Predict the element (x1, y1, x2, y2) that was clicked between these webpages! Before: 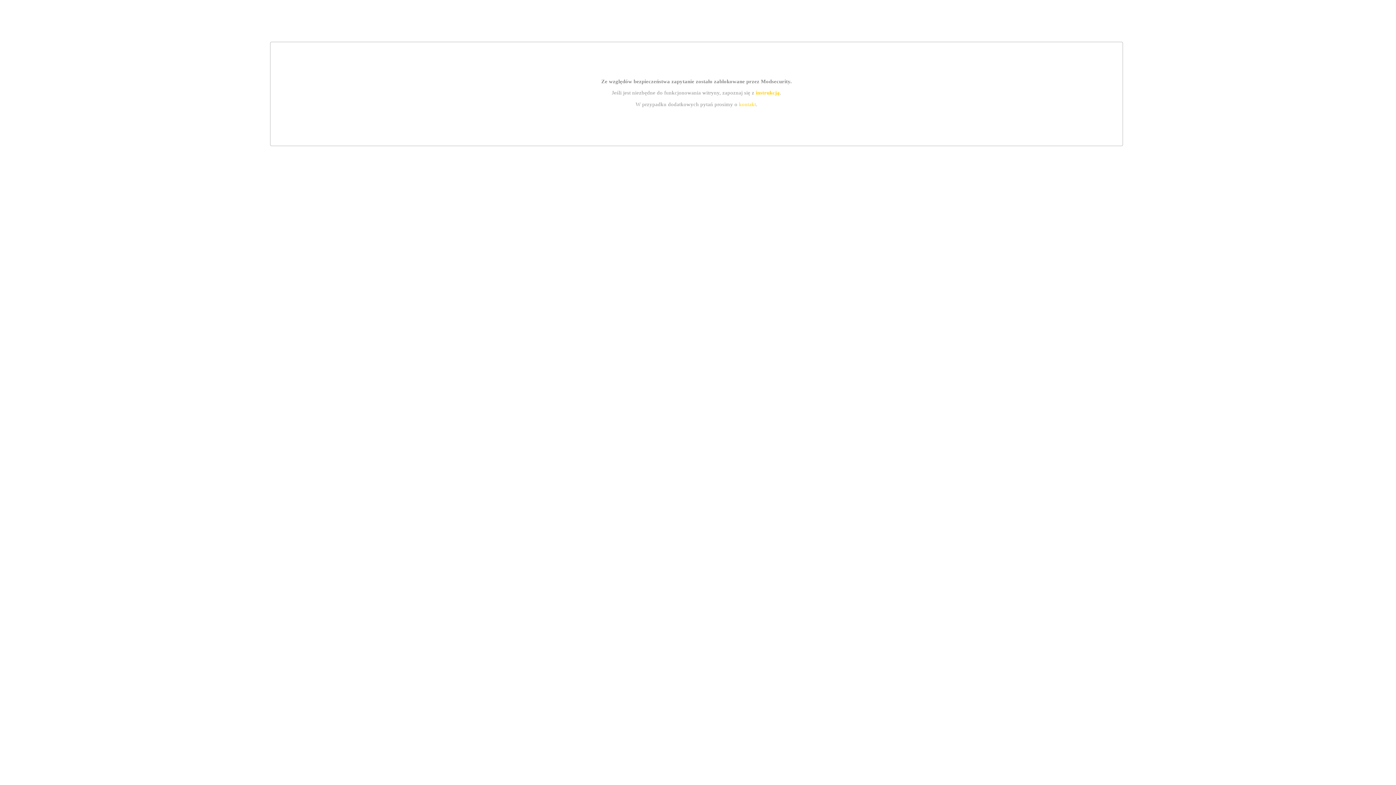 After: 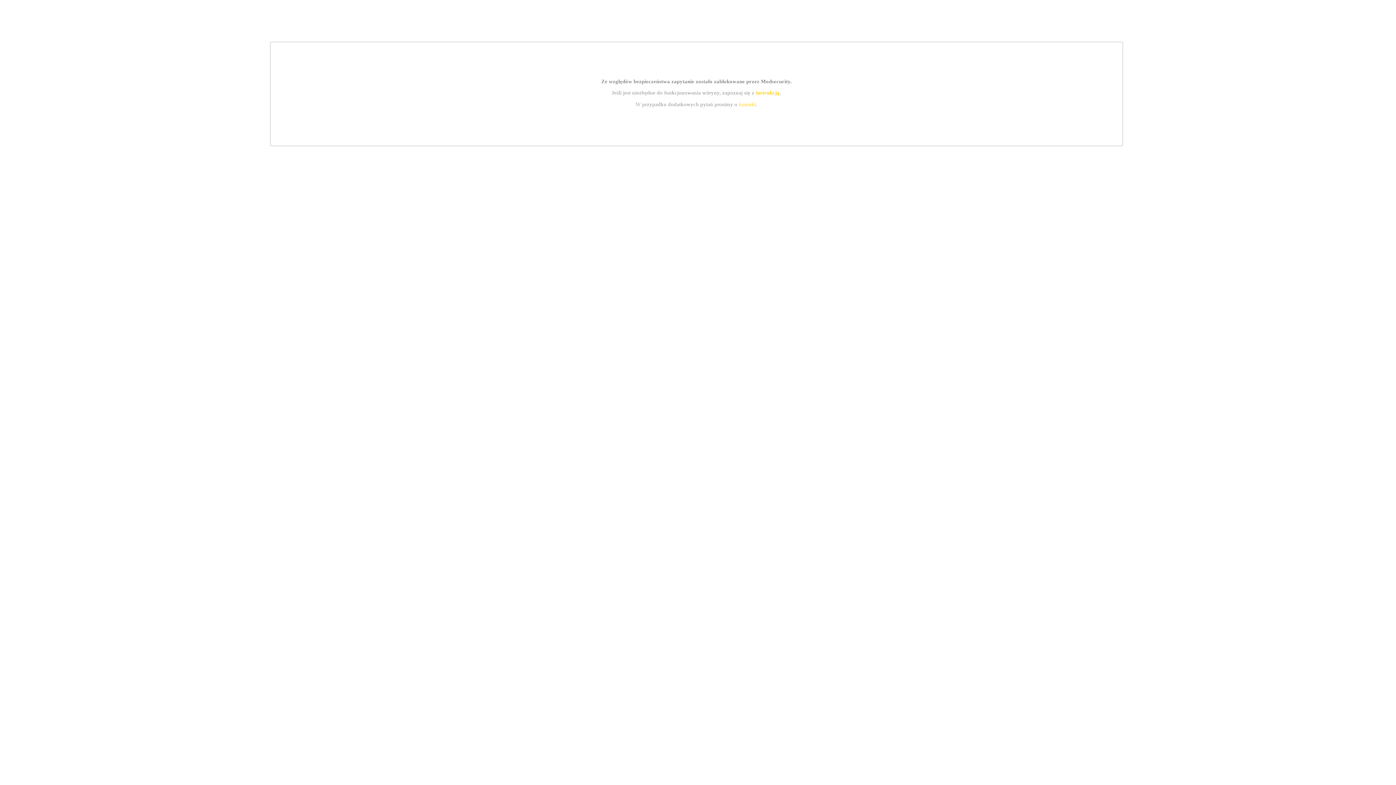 Action: label: instrukcją bbox: (755, 89, 779, 95)